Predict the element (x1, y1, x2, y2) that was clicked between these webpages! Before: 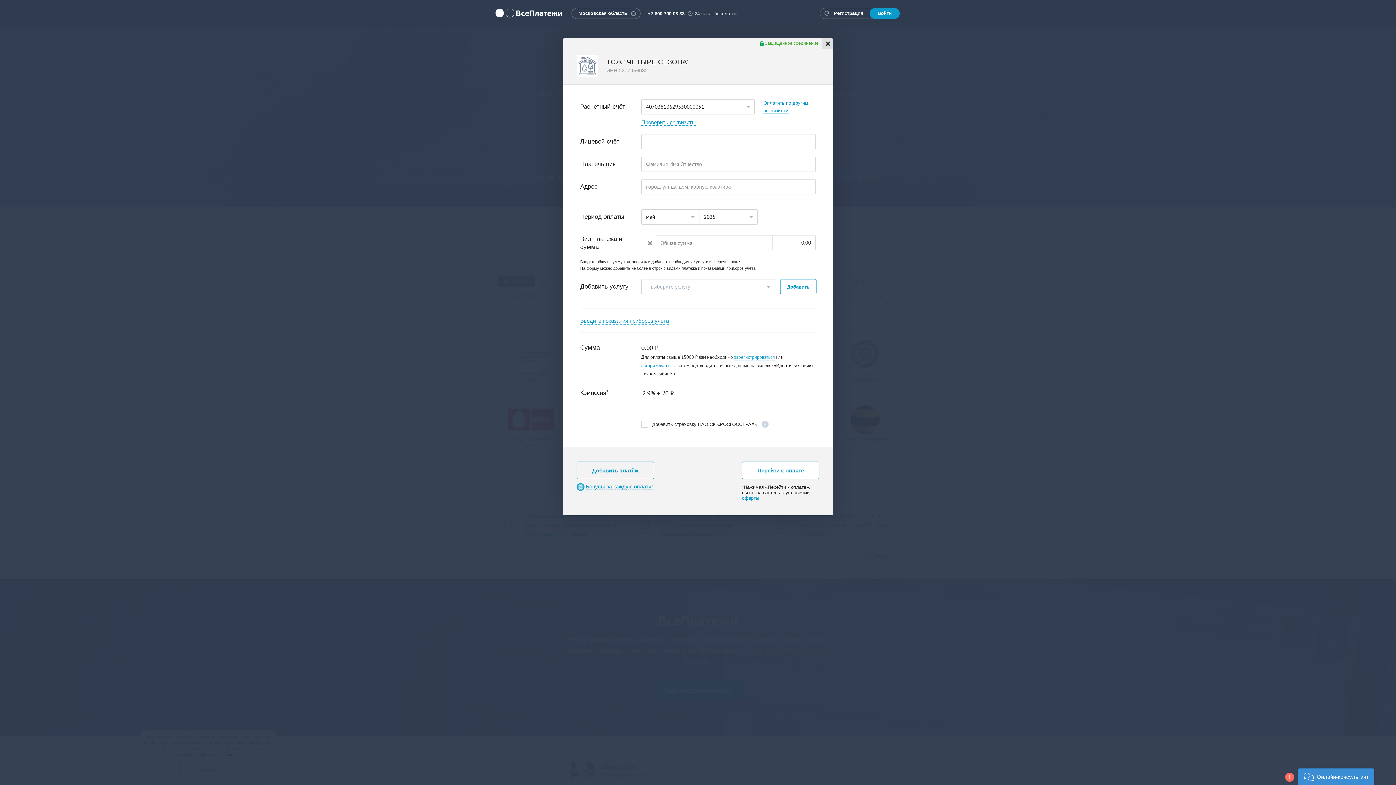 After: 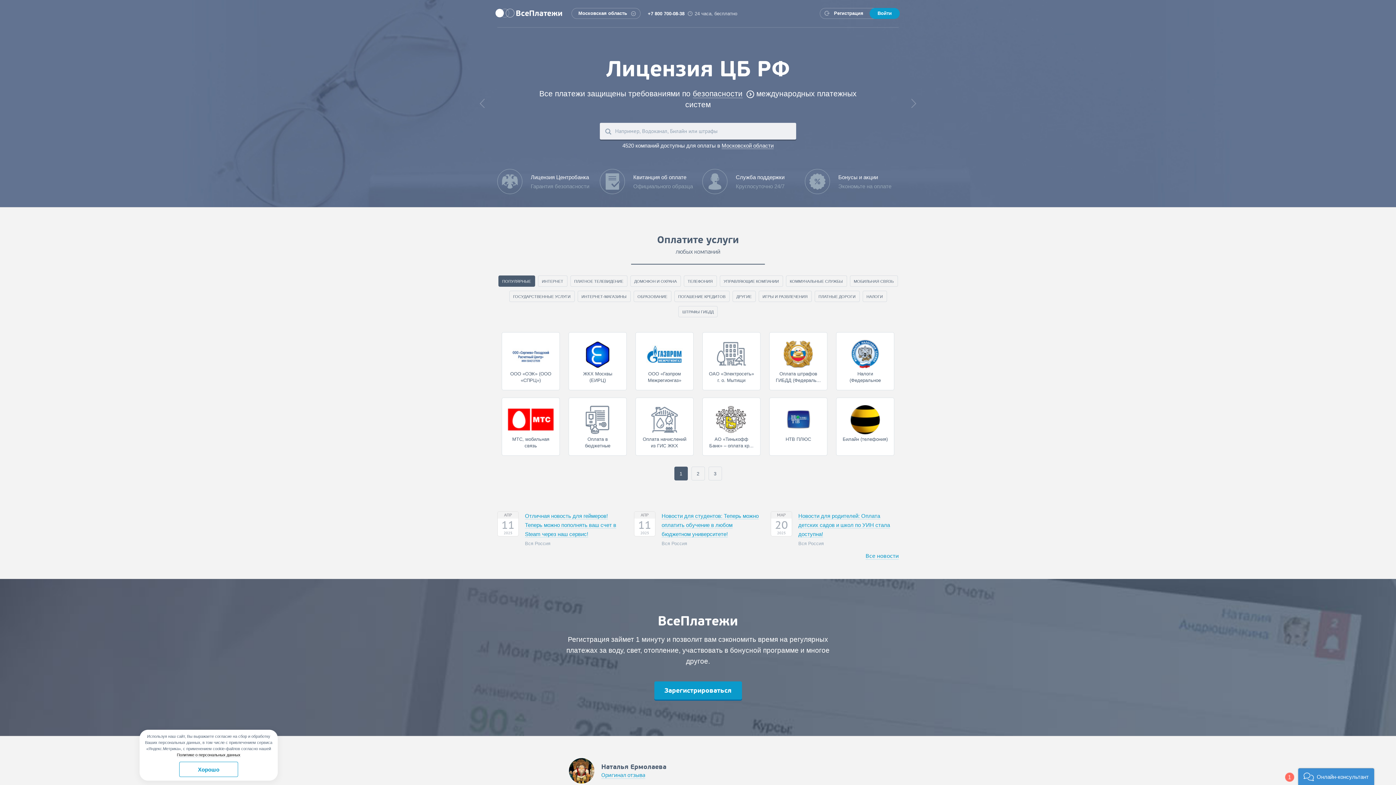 Action: label: Закрыть bbox: (822, 38, 833, 49)